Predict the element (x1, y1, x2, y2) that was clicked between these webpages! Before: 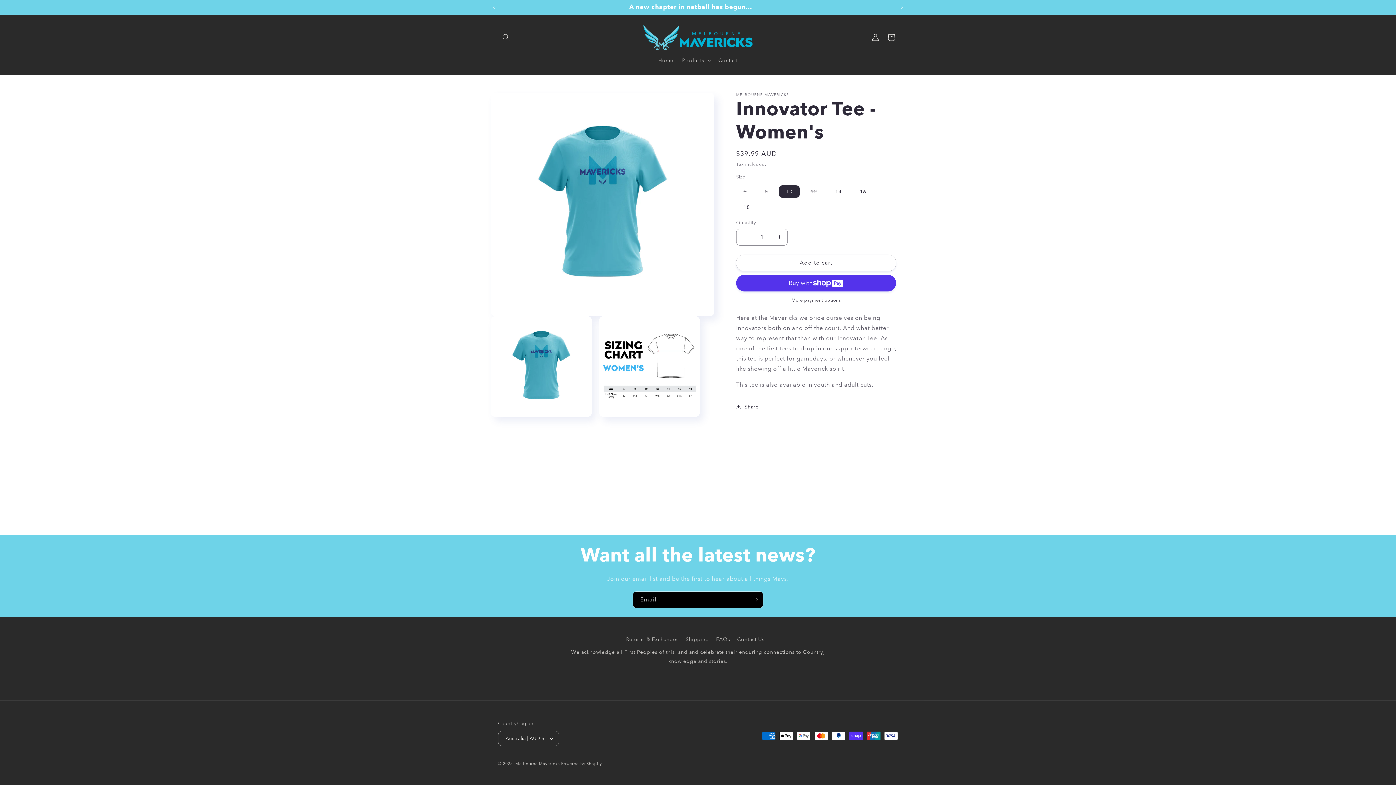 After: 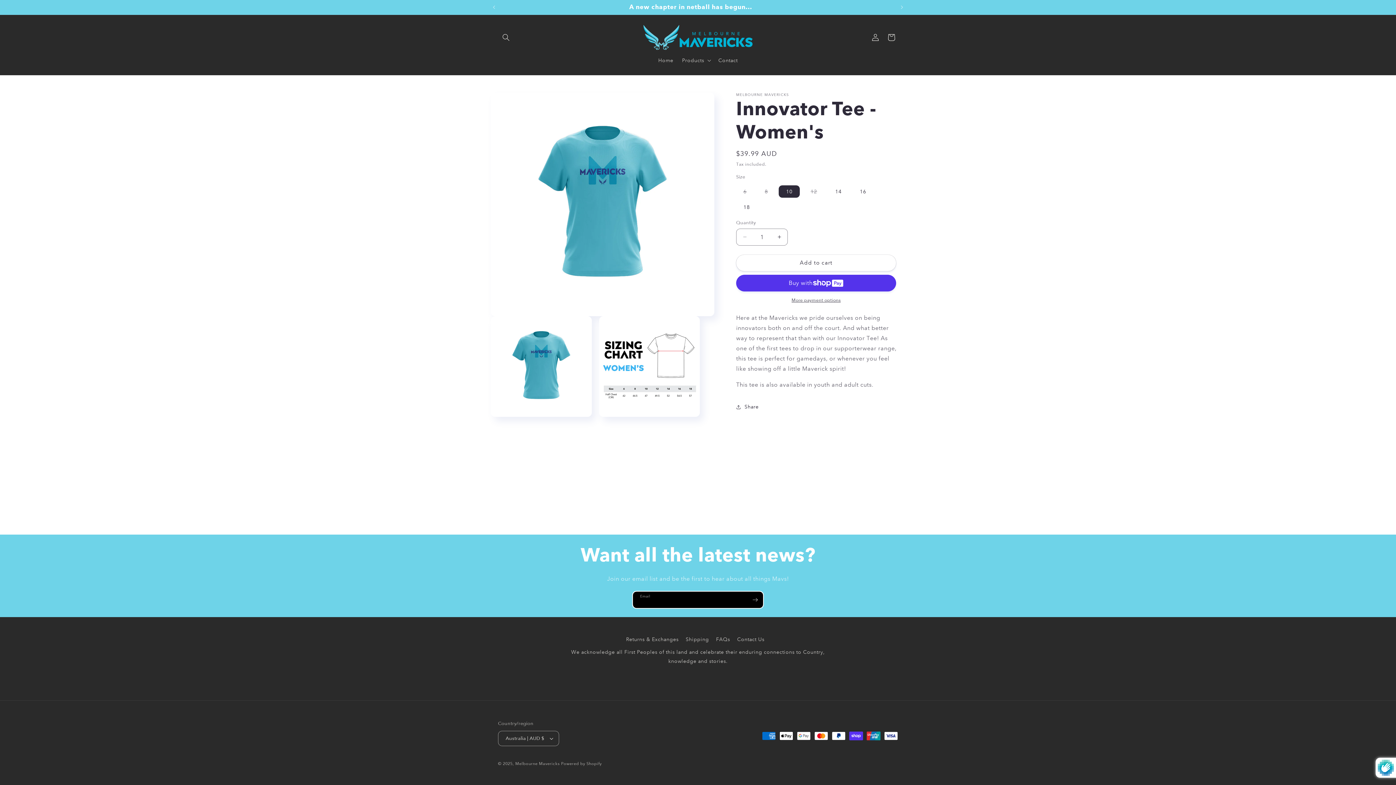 Action: label: Subscribe bbox: (747, 591, 763, 608)